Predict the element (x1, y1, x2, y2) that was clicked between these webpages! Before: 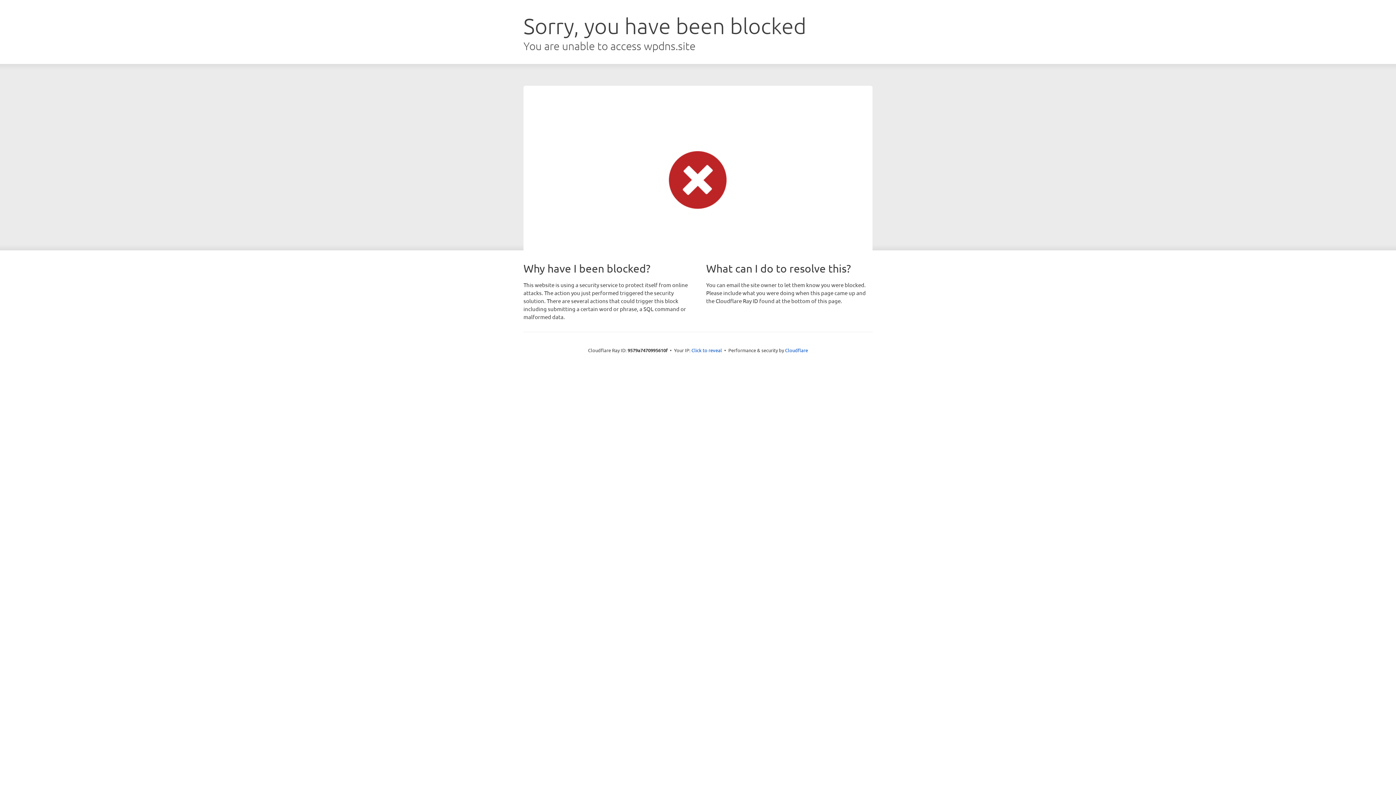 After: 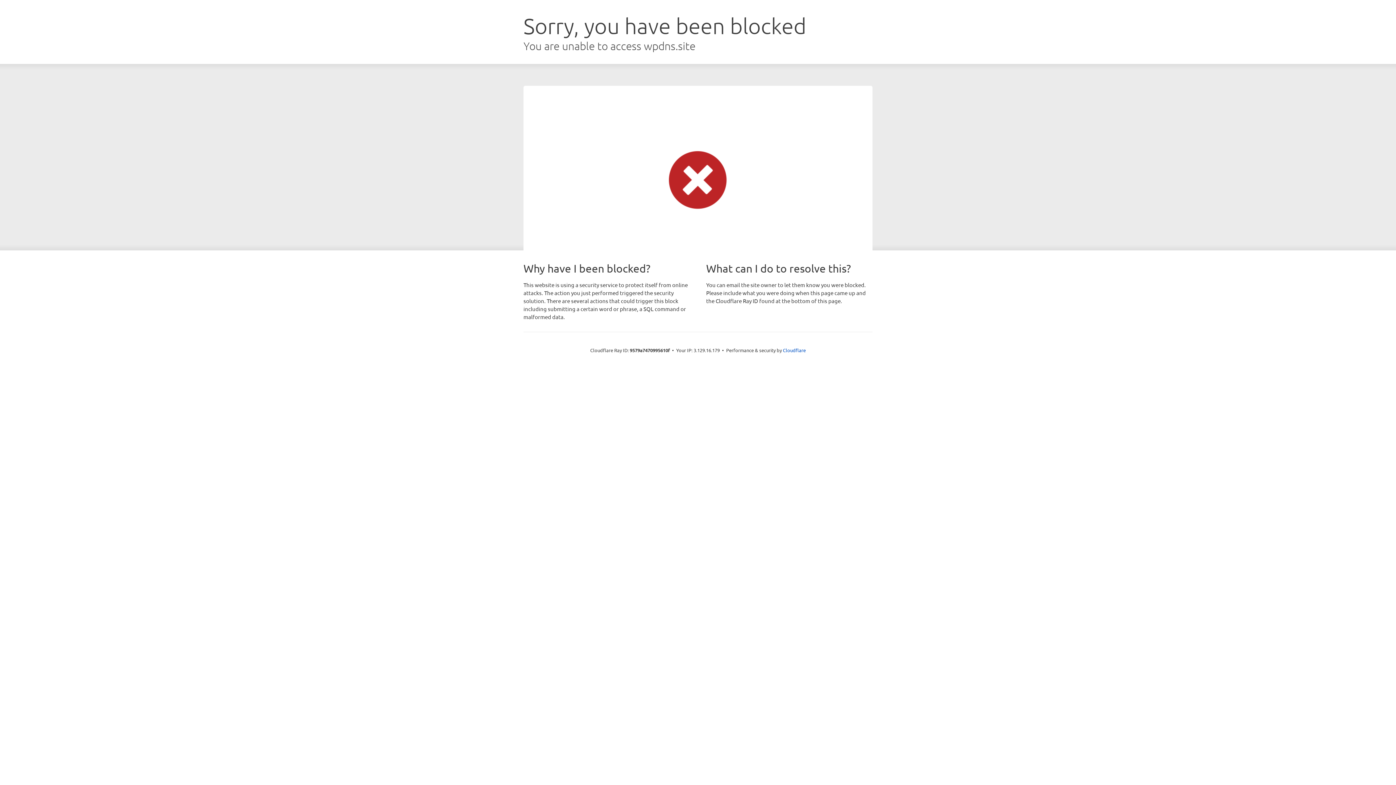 Action: label: Click to reveal bbox: (691, 346, 722, 353)